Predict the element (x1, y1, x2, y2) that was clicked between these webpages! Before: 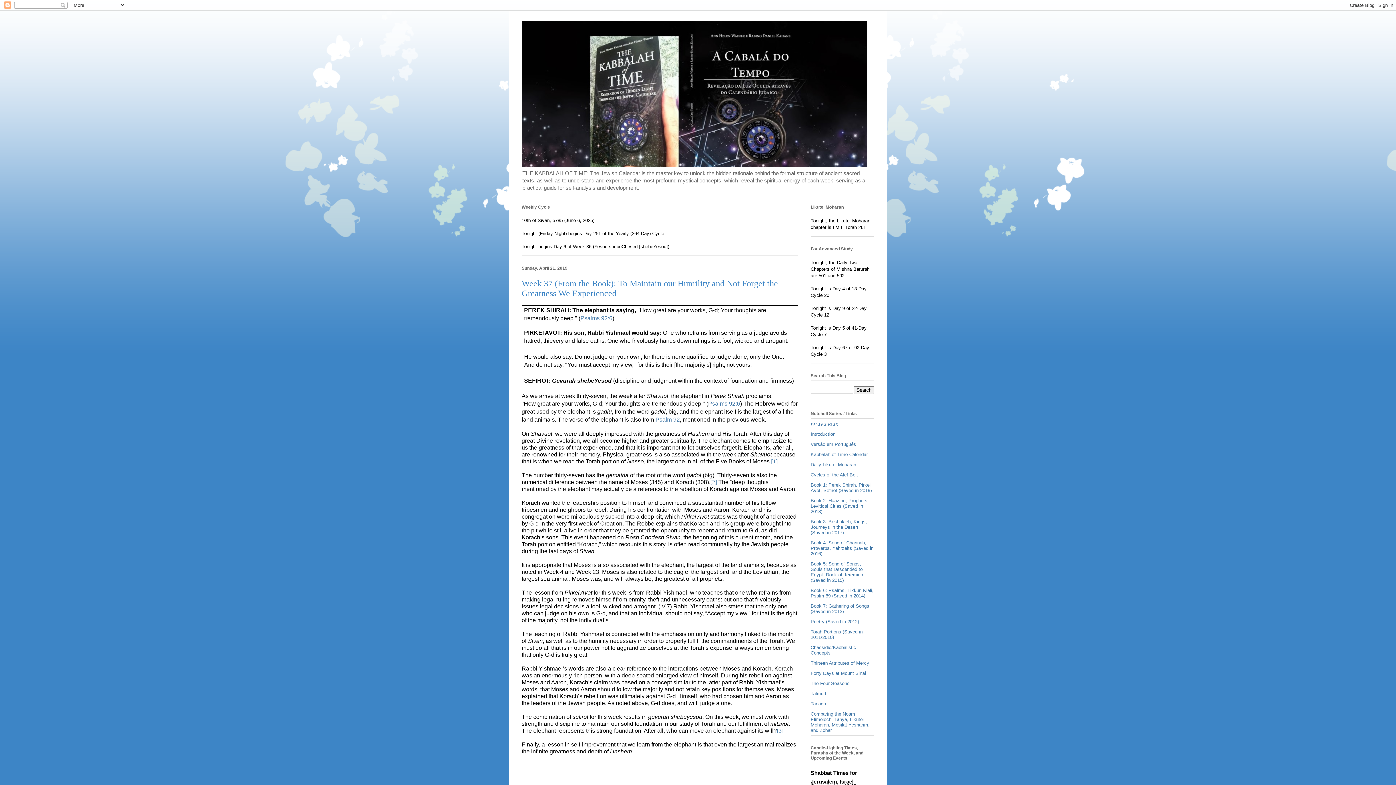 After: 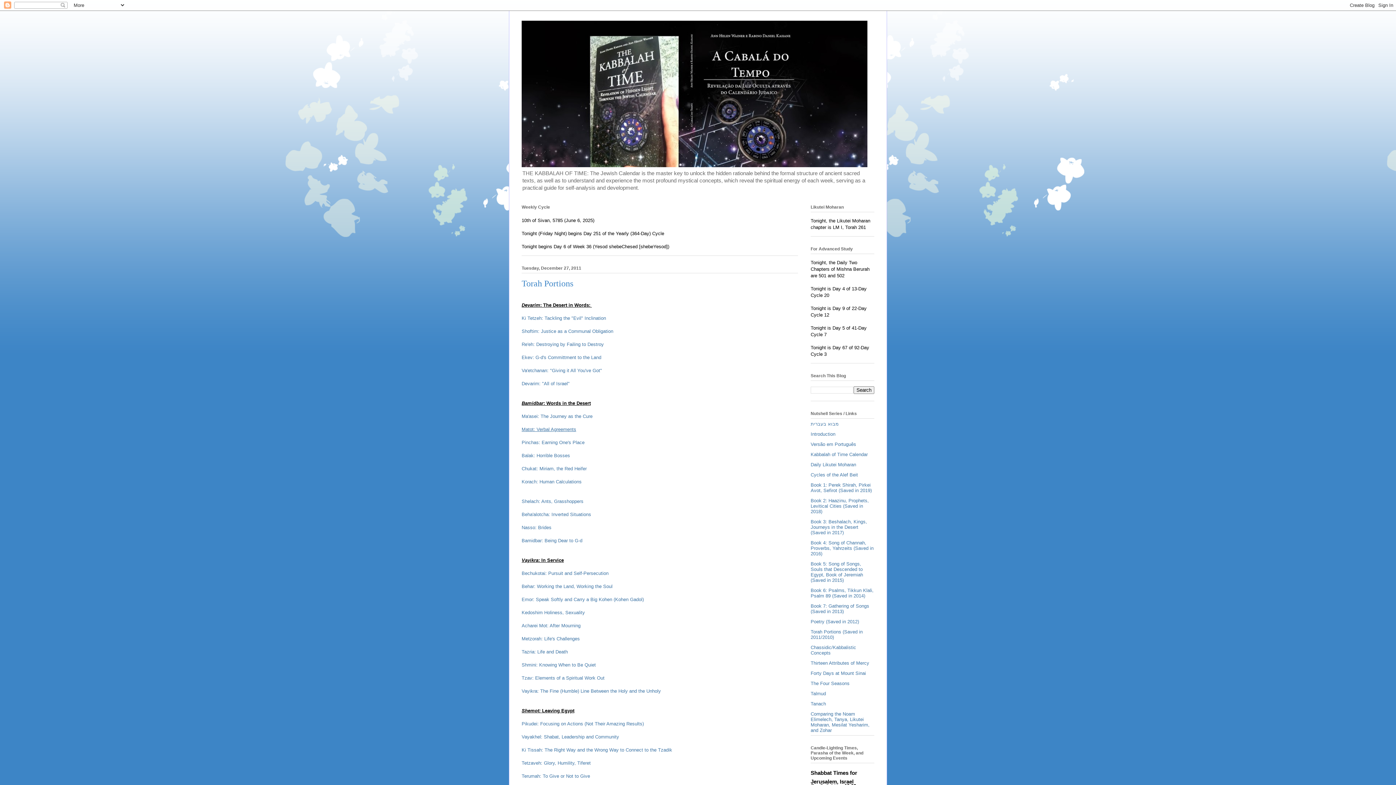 Action: bbox: (810, 629, 862, 640) label: Torah Portions (Saved in 2011/2010)